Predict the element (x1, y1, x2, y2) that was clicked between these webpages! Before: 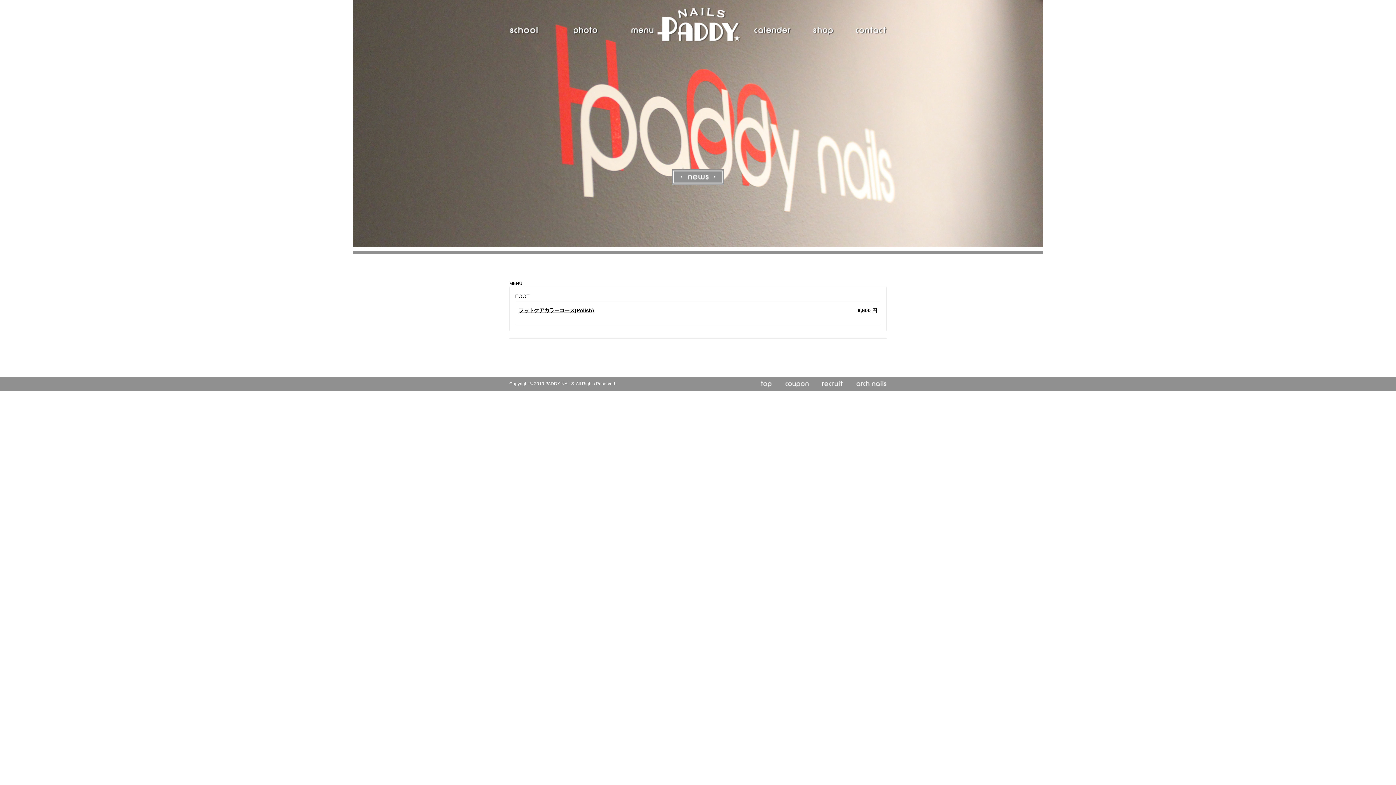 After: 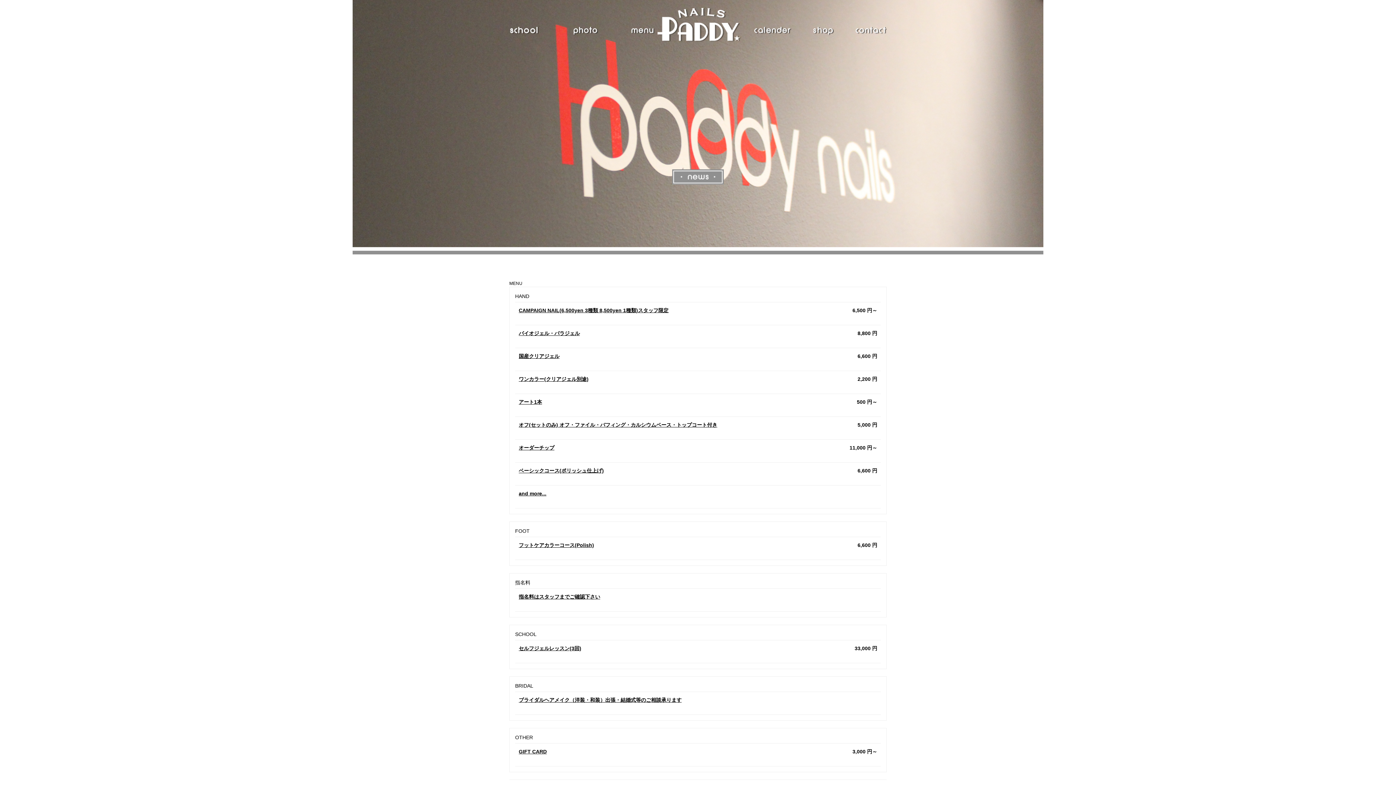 Action: bbox: (631, 27, 654, 32)